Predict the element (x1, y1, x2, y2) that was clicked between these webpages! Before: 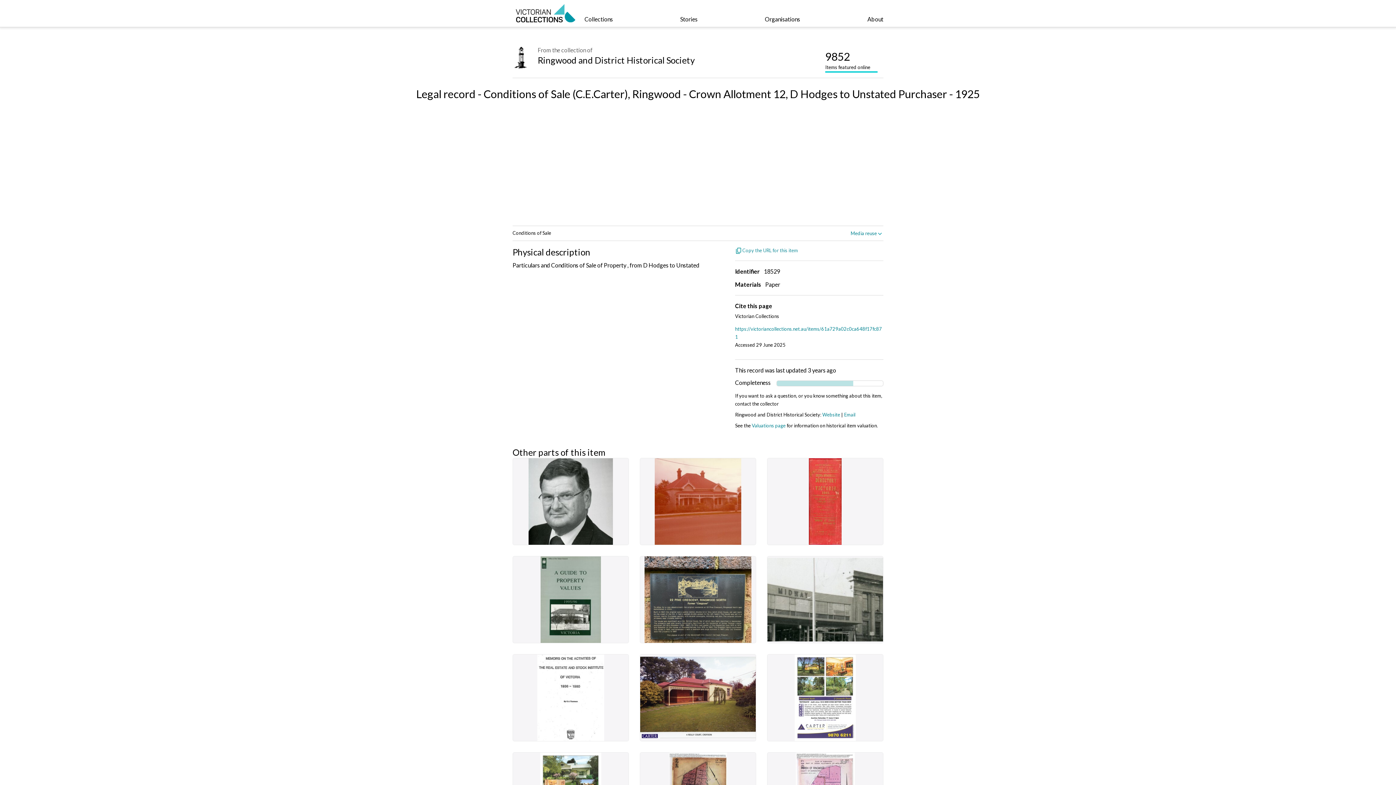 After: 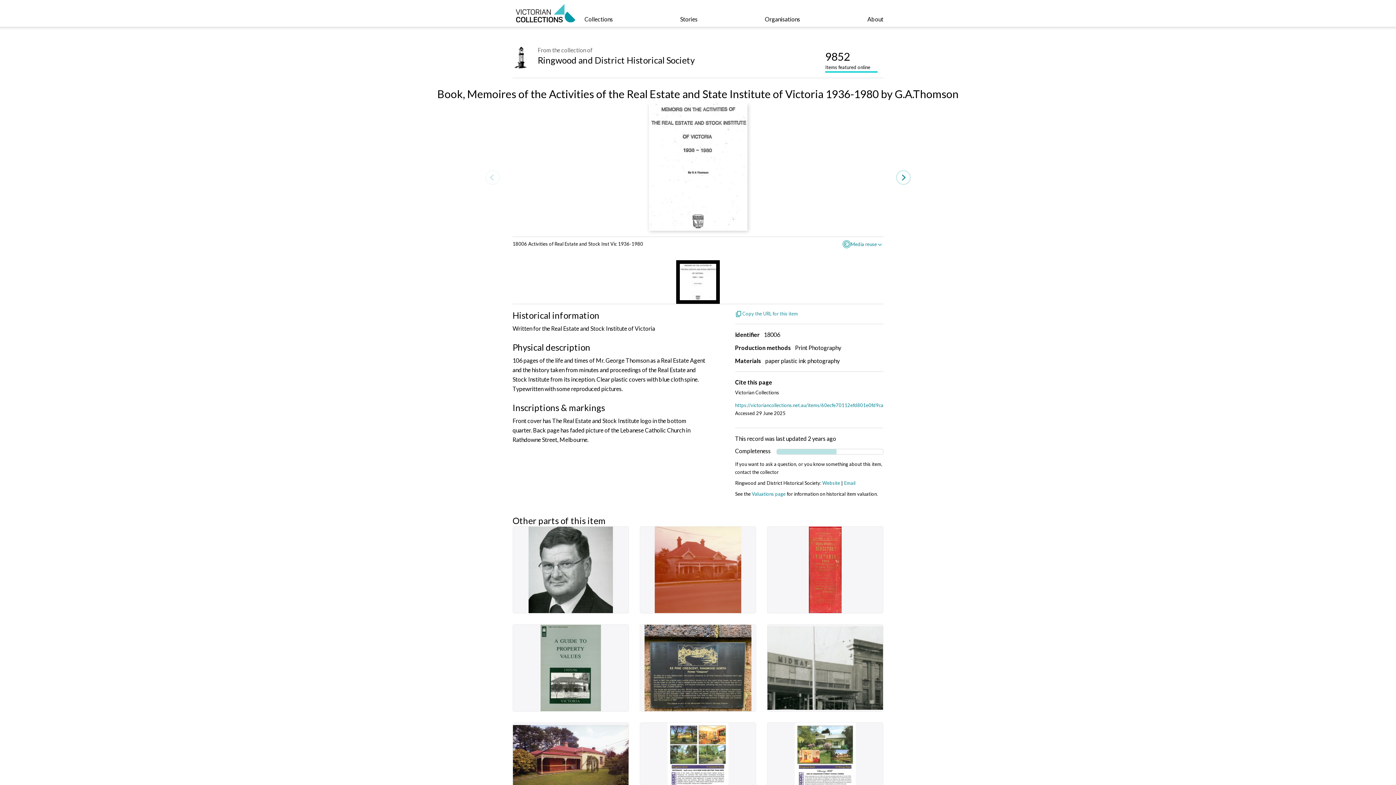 Action: label: Ringwood and District Historical Society
Book, Memoires of the Activities of the Real Estate and State Institute of Victoria 1936-1980 by G.A.Thomson

Written for the Real Estate and Stock Institute of Victoria

106 pages of the life and times of Mr. George Thomson as a Real Estate Agent and the history taken from minutes and proceedings of the Real Estate and Stock Institute from its inception. Clear plastic covers with blue cloth spine. Typewritten with some reproduced pictures.

Front cover has The Real Estate and Stock Institute logo in the bottom quarter. Back page has faded picture of the Lebanese Catholic Church in Rathdowne Street, Melbourne. bbox: (512, 654, 629, 741)